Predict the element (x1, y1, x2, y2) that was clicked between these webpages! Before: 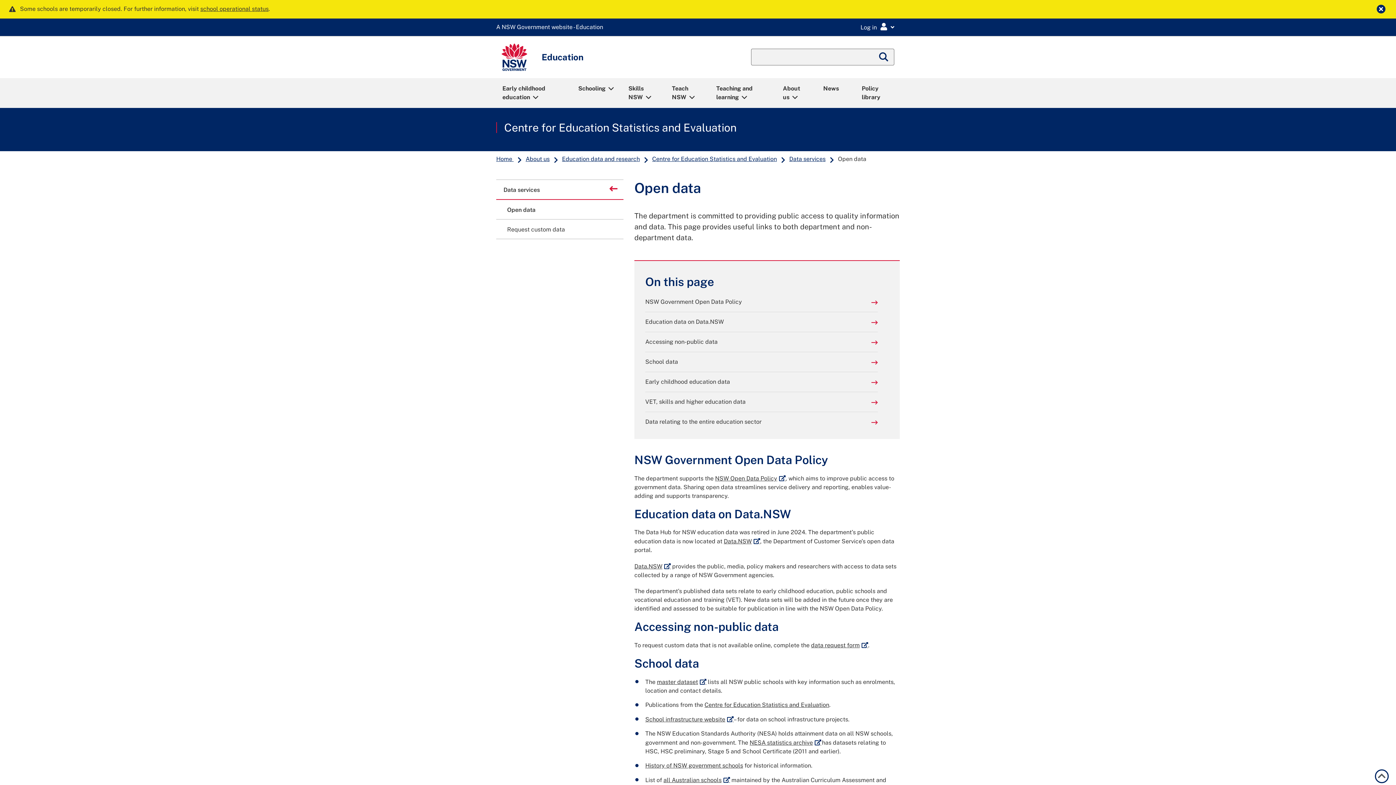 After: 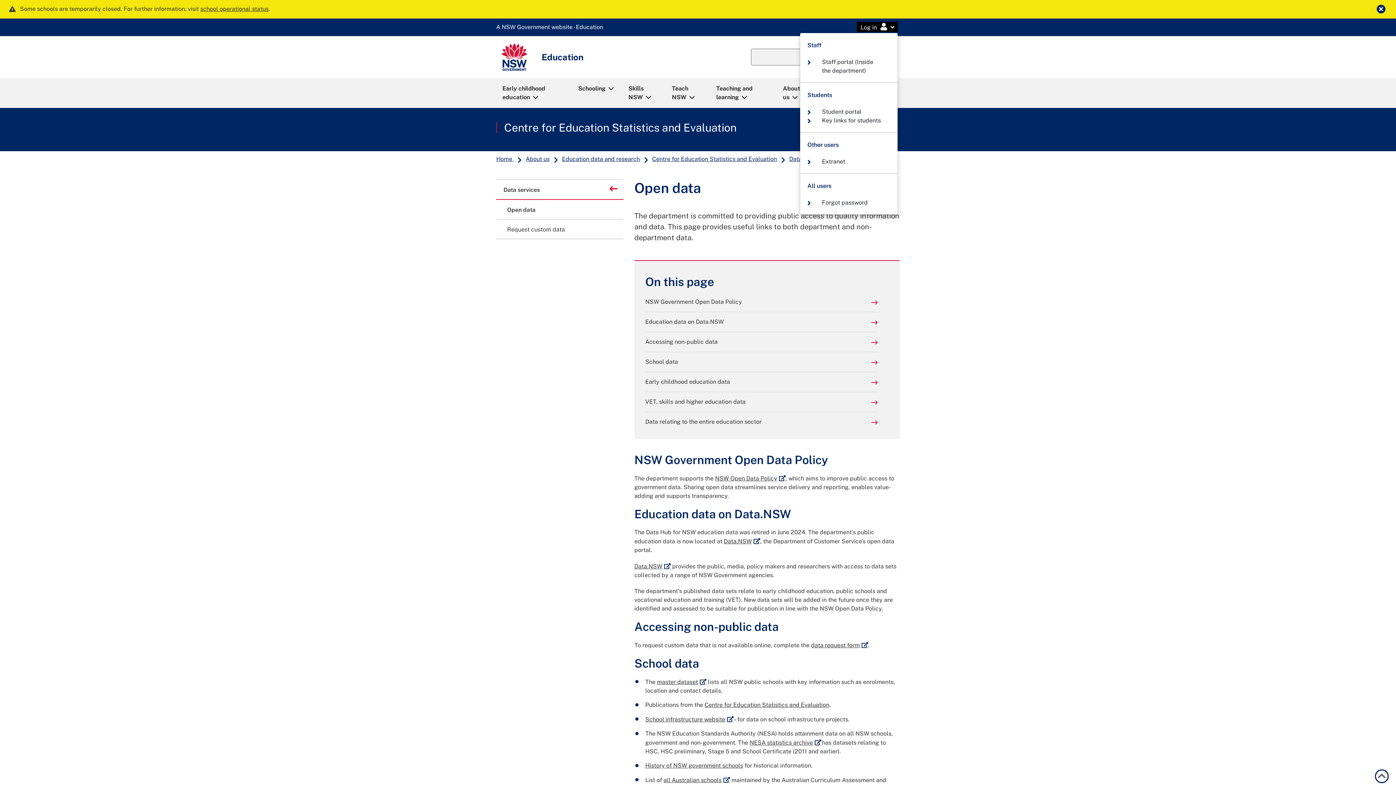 Action: label: Login Menu bbox: (857, 21, 898, 32)